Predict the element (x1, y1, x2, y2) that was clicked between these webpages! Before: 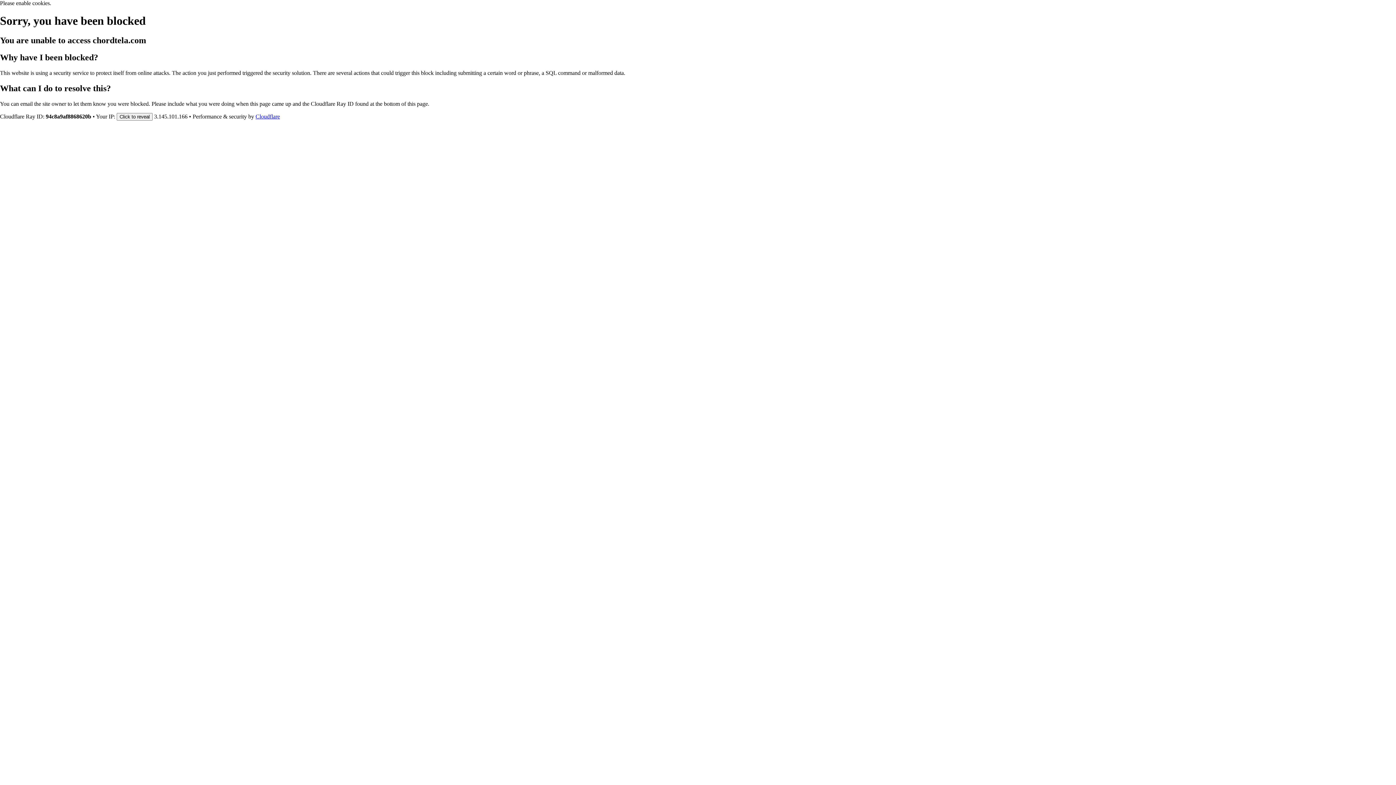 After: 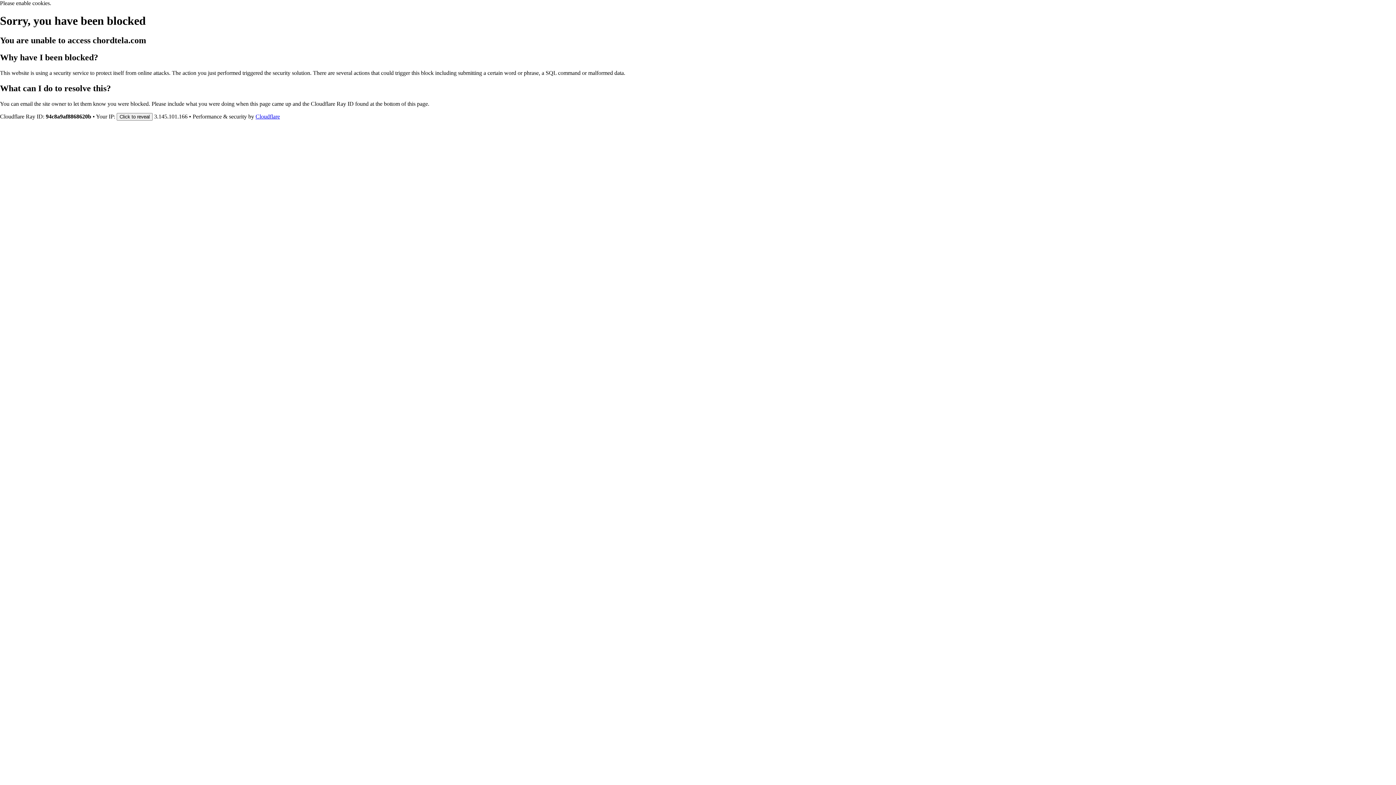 Action: label: Cloudflare bbox: (255, 113, 280, 119)